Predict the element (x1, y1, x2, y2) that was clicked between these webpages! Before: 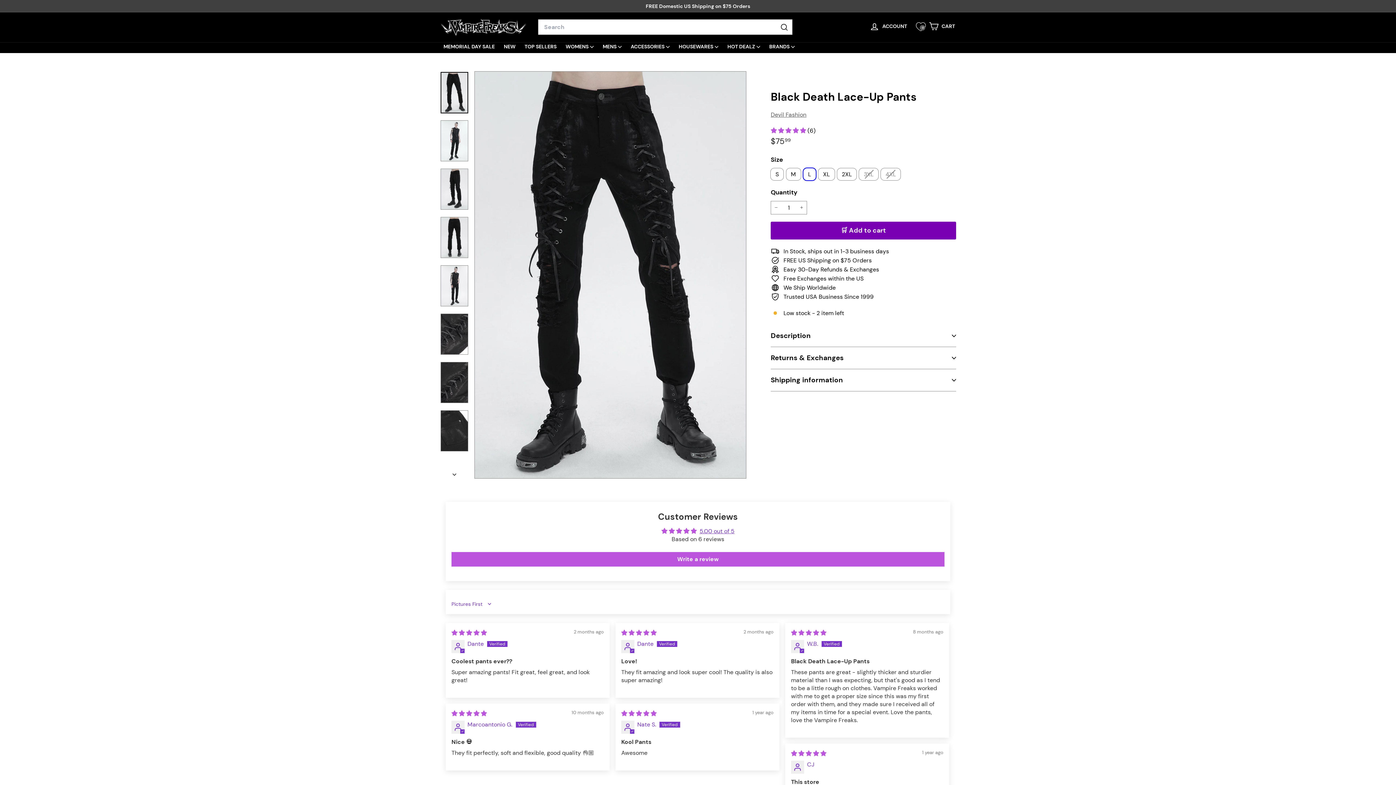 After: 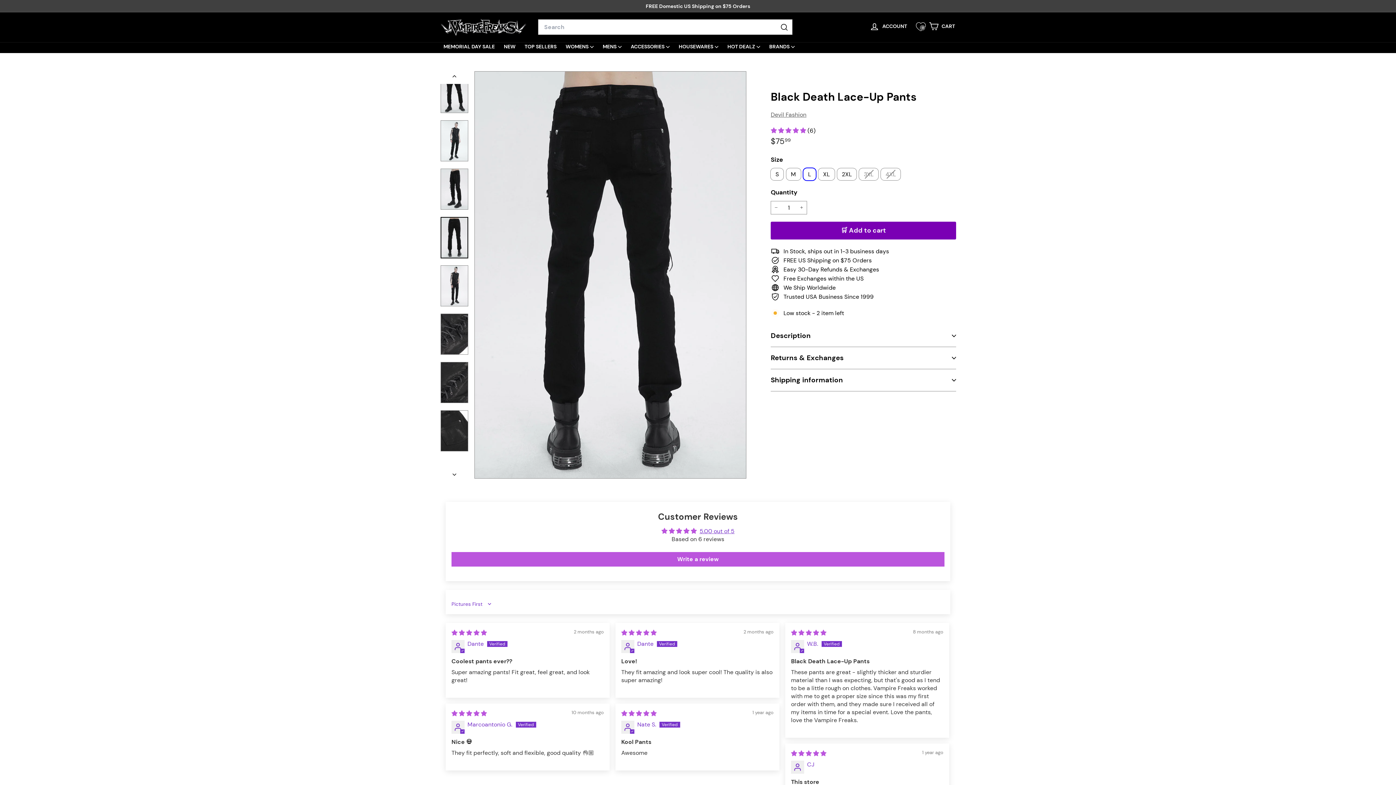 Action: bbox: (440, 216, 468, 258)